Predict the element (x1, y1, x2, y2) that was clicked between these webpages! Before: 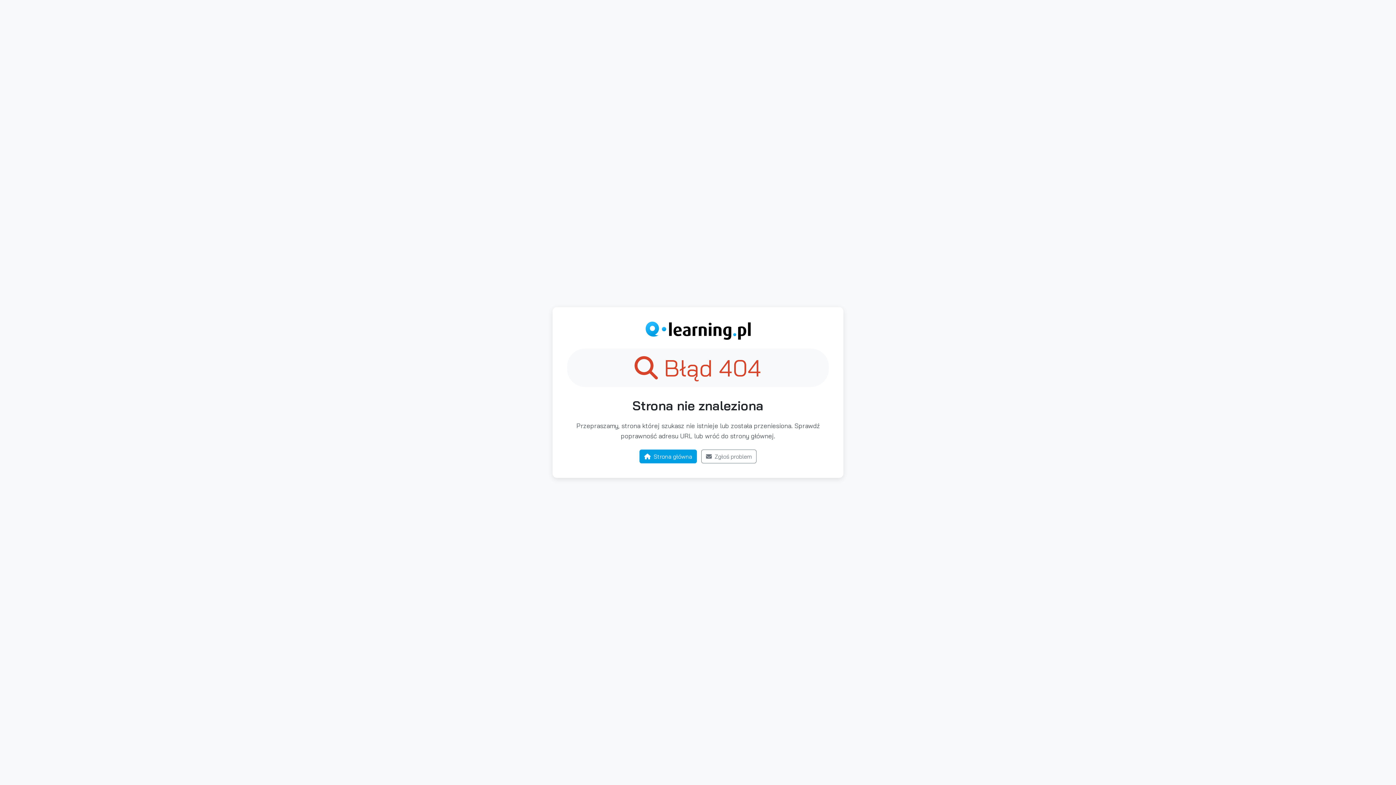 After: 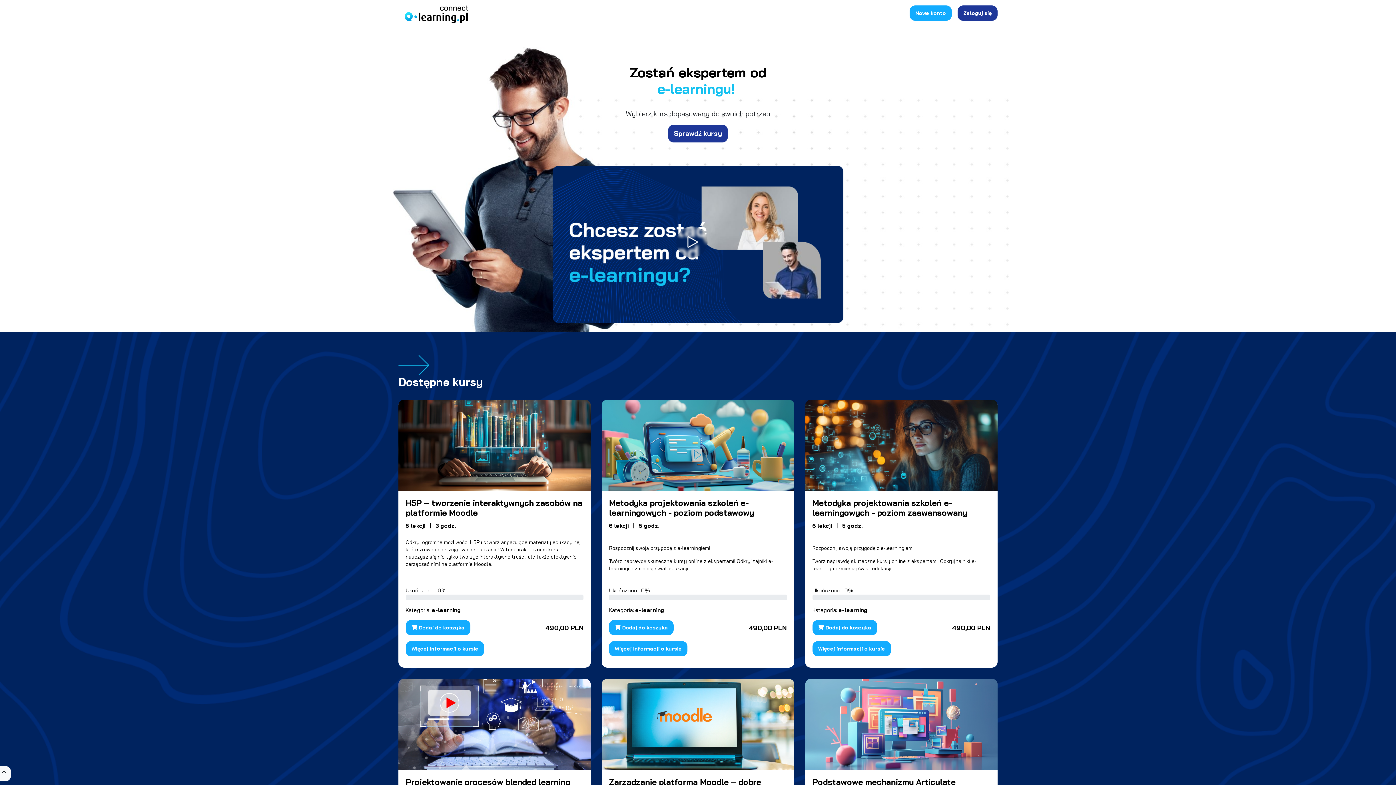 Action: label: Strona główna bbox: (639, 449, 697, 463)